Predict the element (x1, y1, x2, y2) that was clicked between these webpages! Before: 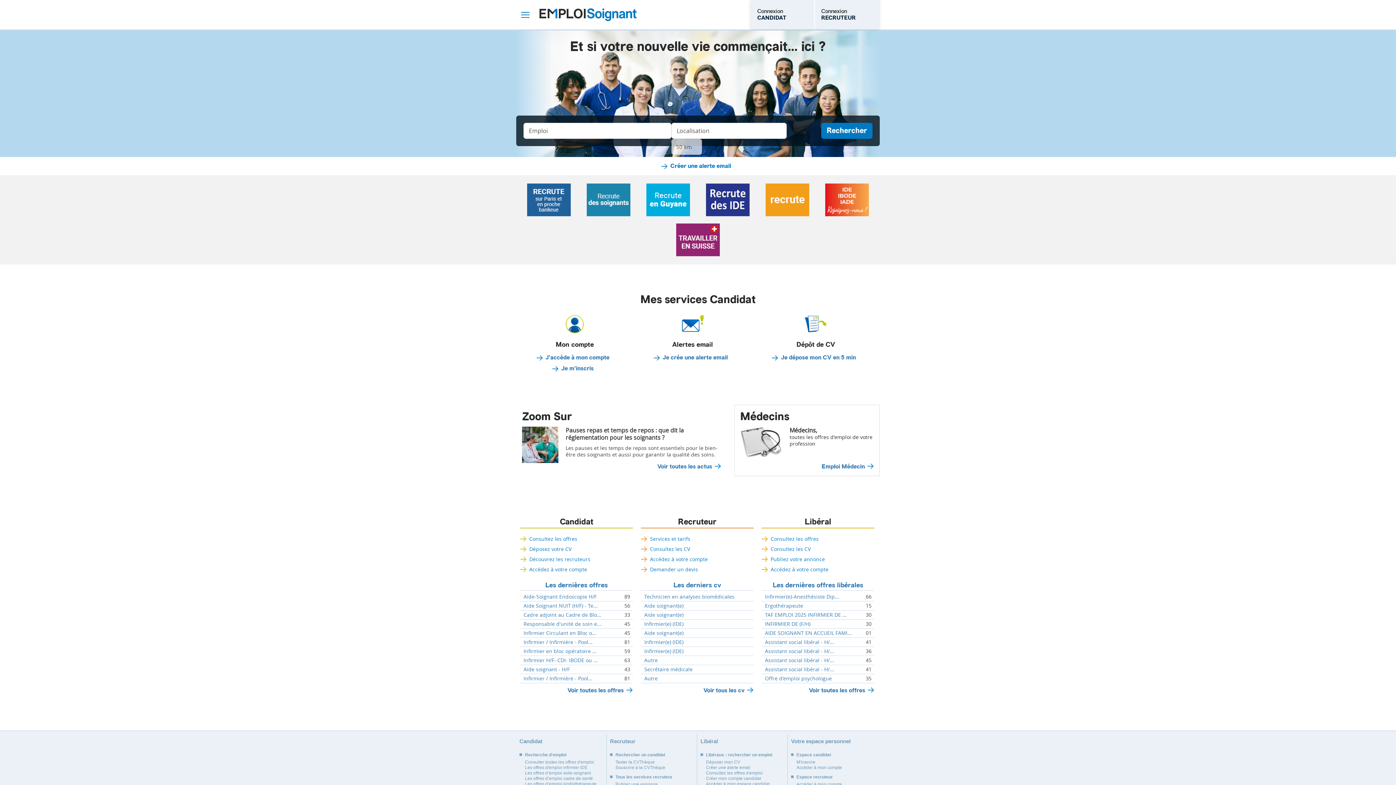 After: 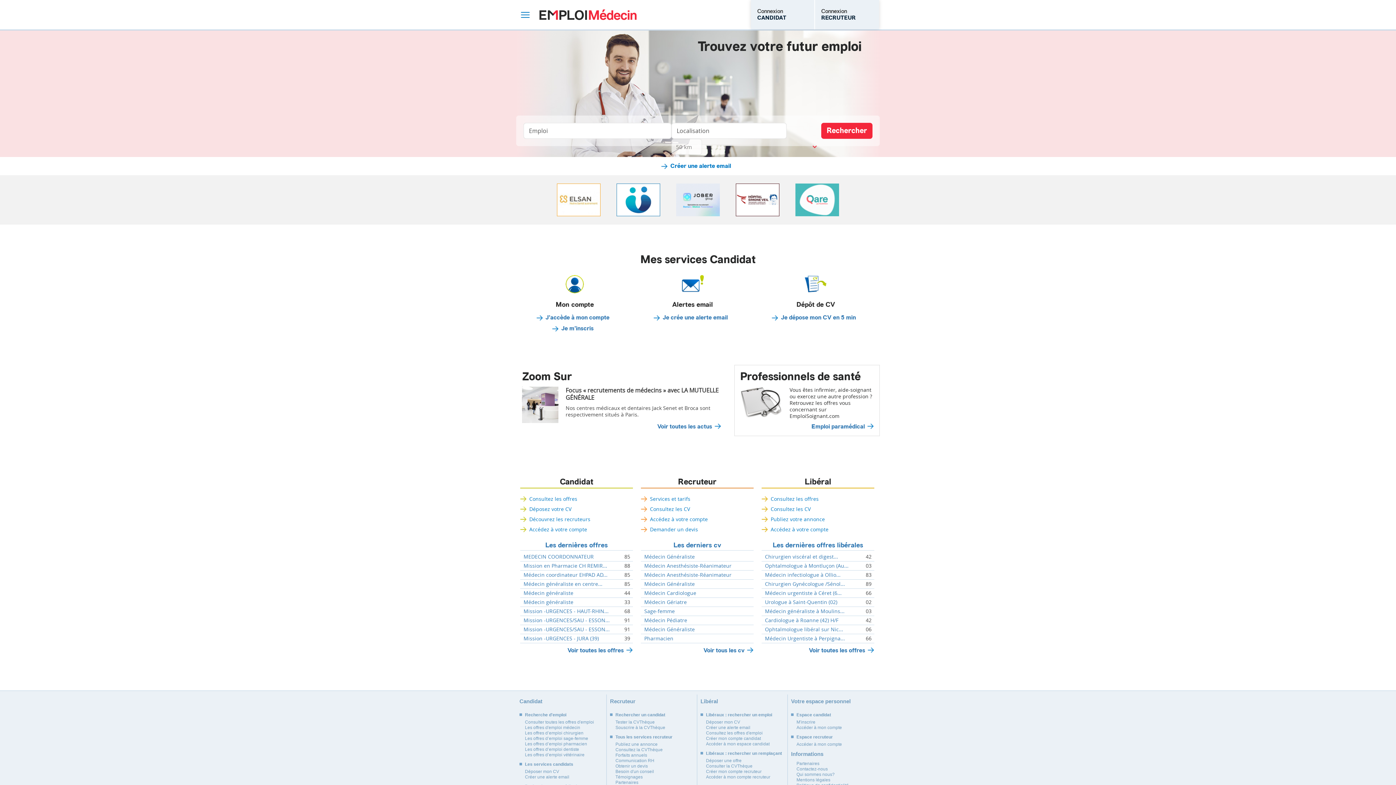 Action: bbox: (740, 410, 874, 470) label: Médecins

Médecins,
toutes les offres d'emploi de votre profession

Emploi Médecin